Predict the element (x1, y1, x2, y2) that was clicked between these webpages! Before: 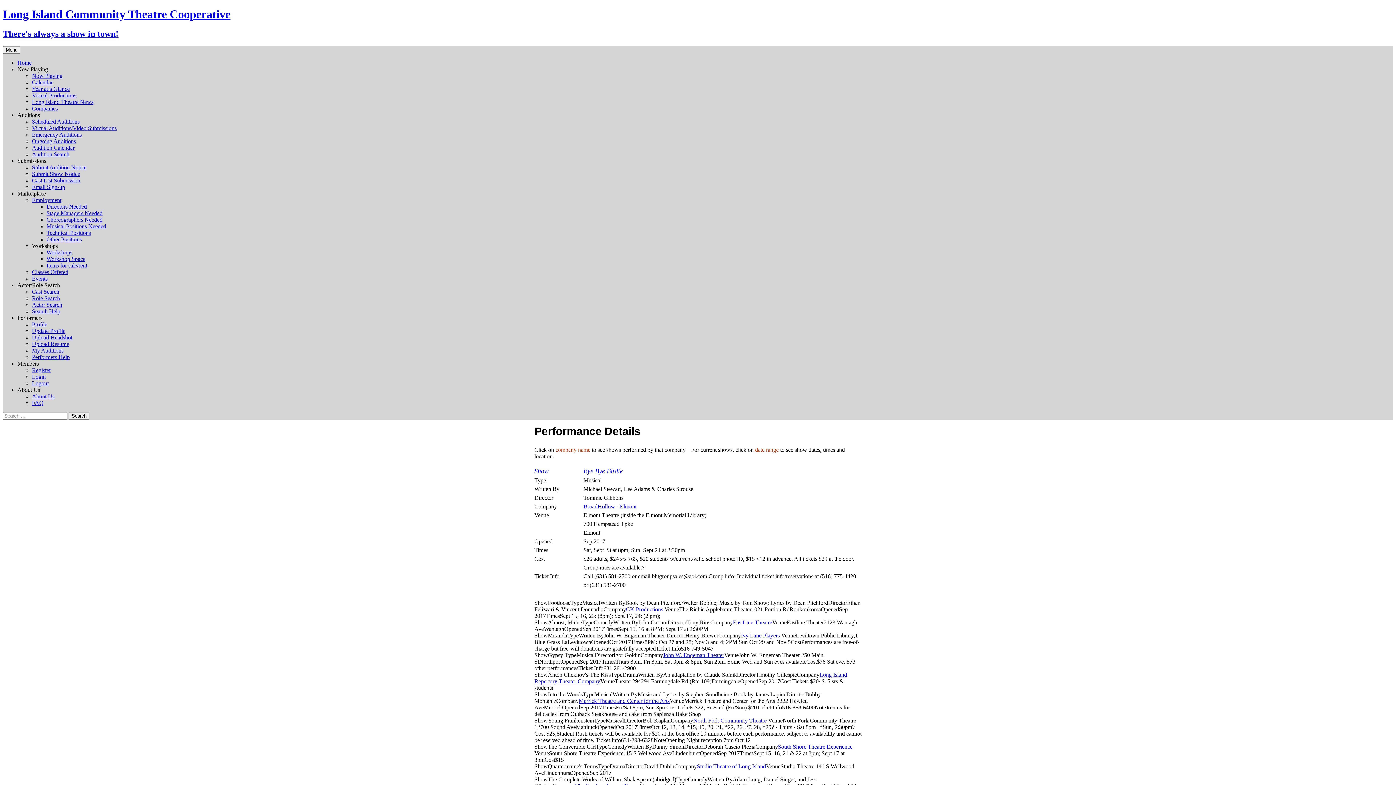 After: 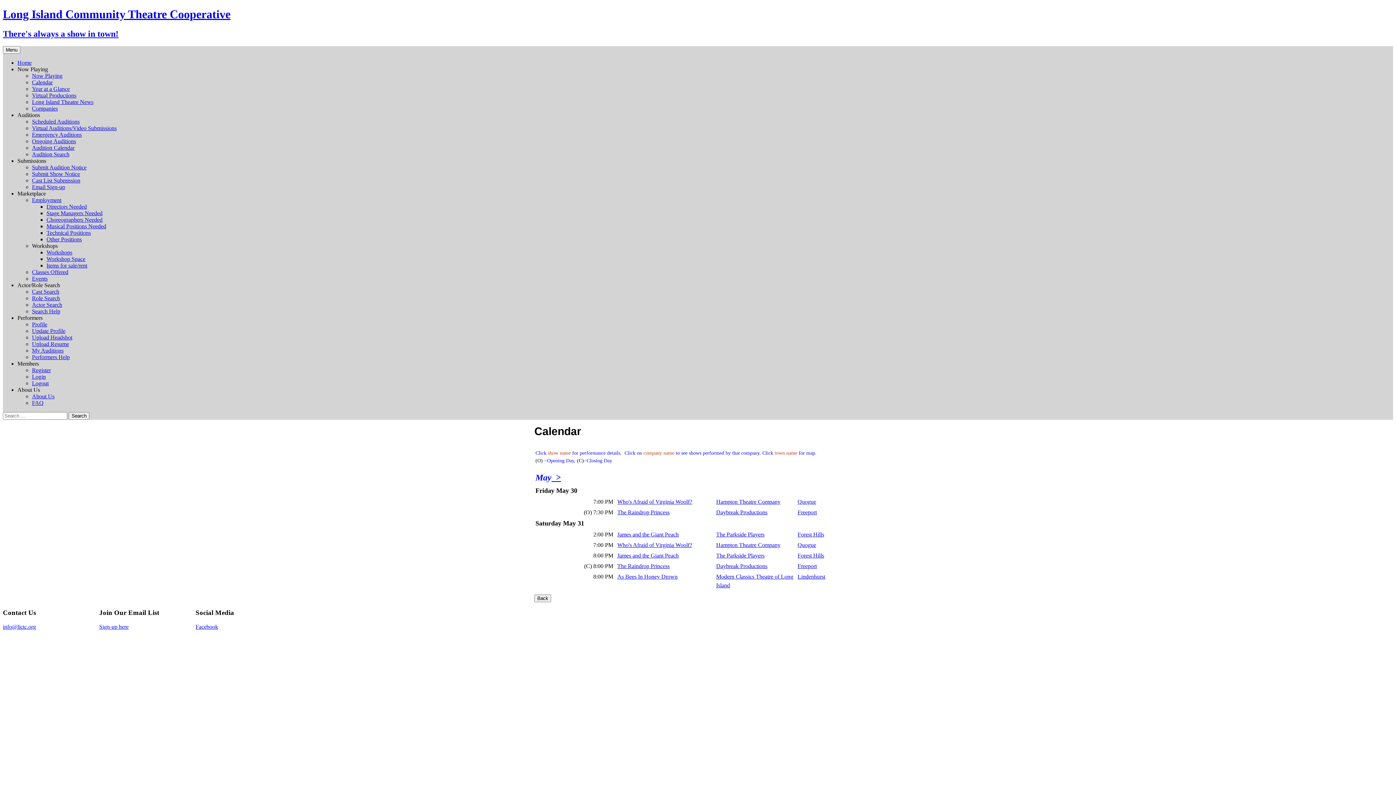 Action: bbox: (32, 79, 52, 85) label: Calendar